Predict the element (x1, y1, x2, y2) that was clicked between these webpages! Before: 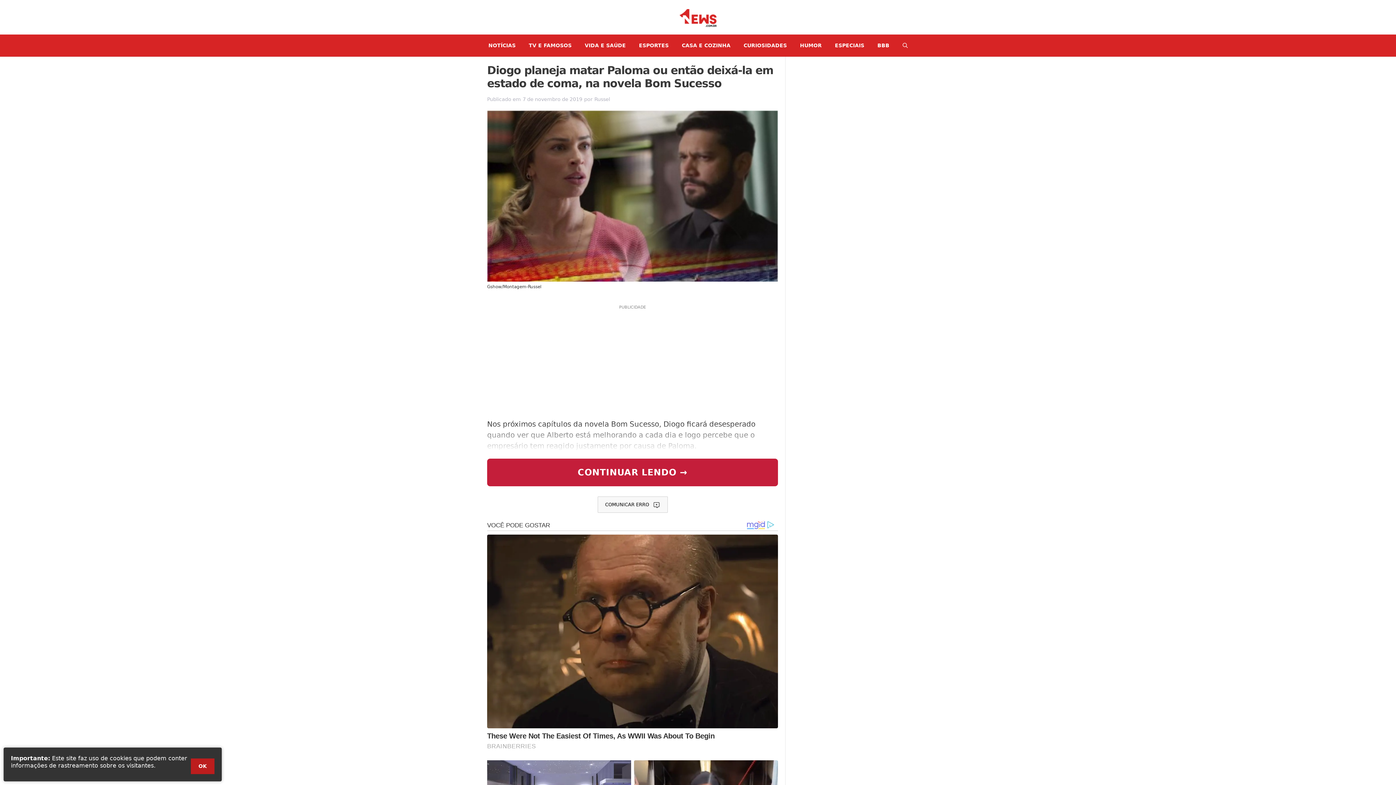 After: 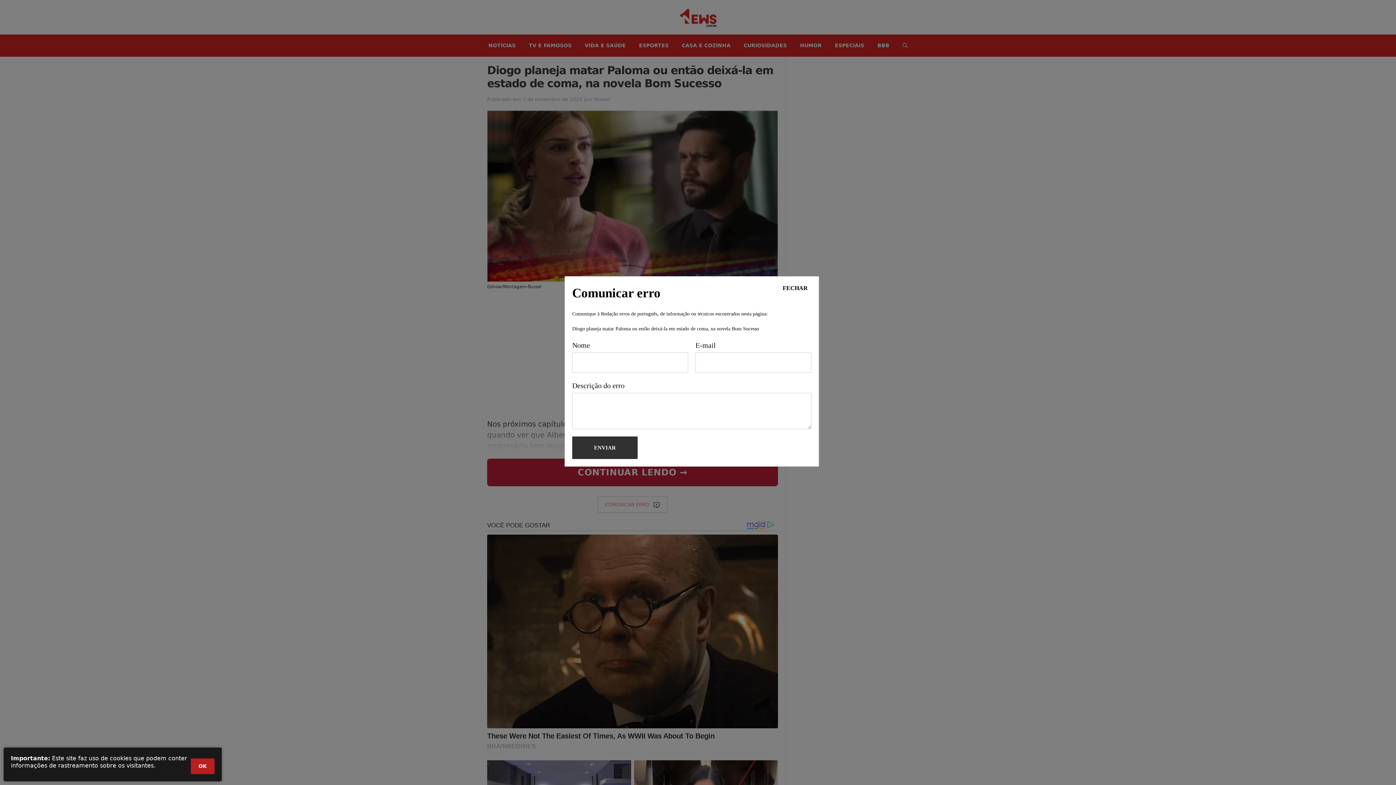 Action: bbox: (597, 496, 667, 512) label: COMUNICAR ERRO